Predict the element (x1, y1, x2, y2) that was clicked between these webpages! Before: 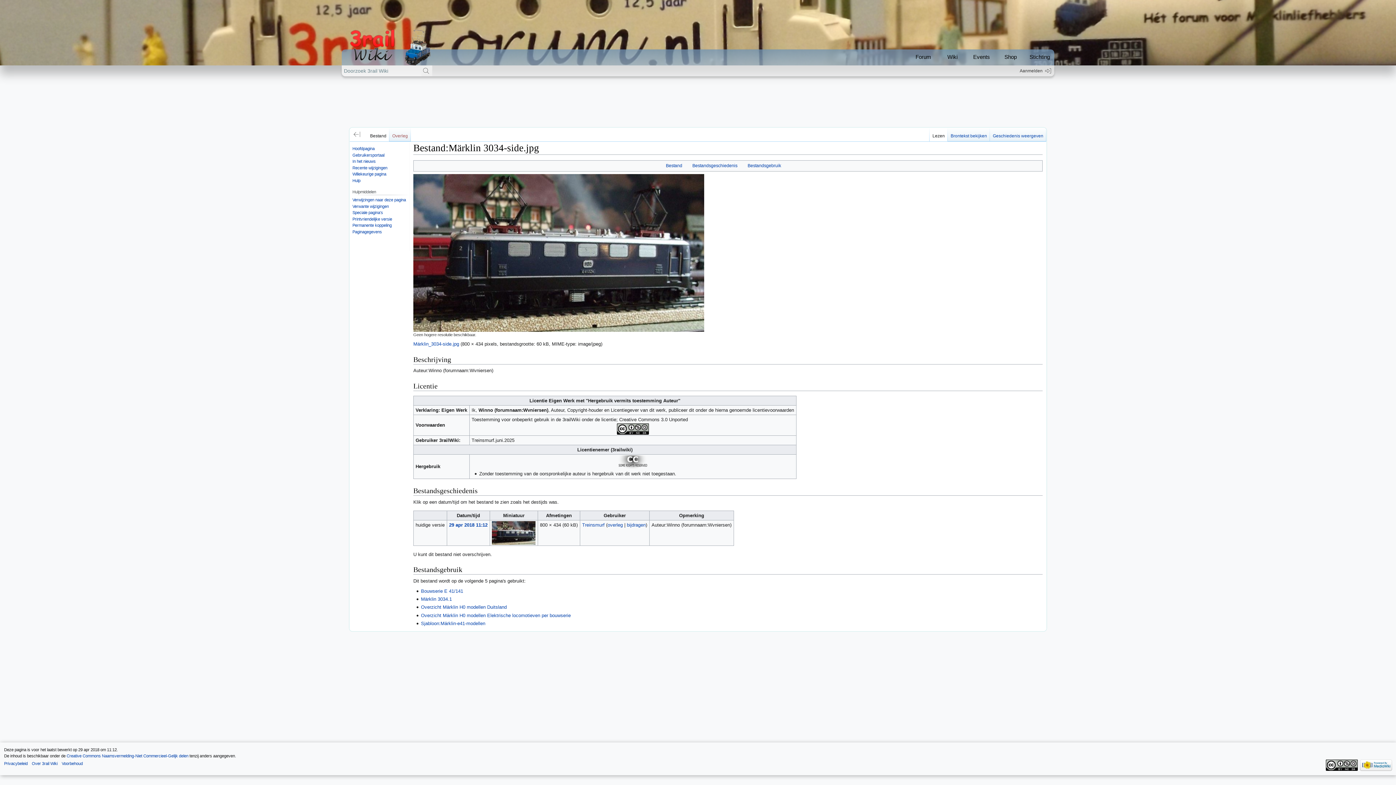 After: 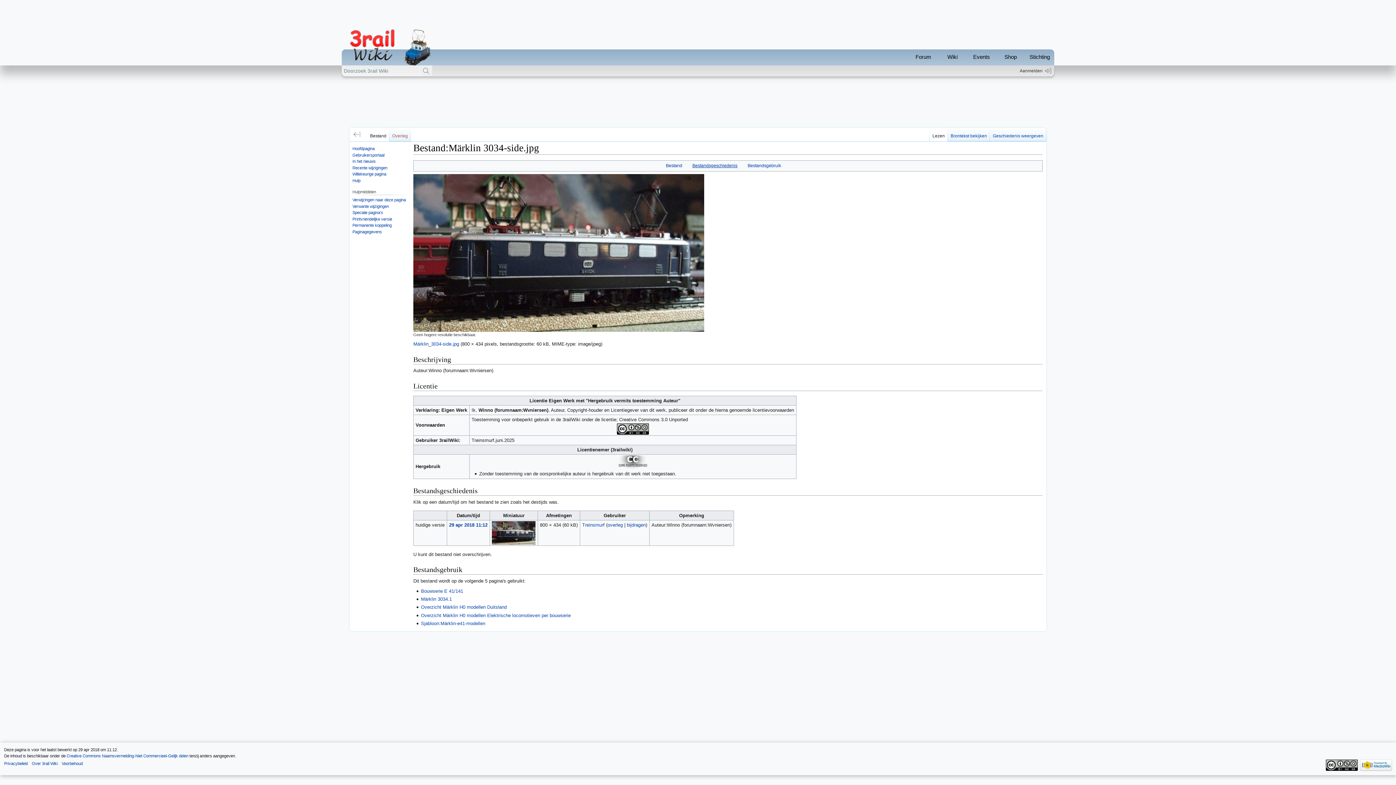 Action: bbox: (692, 163, 737, 168) label: Bestandsgeschiedenis